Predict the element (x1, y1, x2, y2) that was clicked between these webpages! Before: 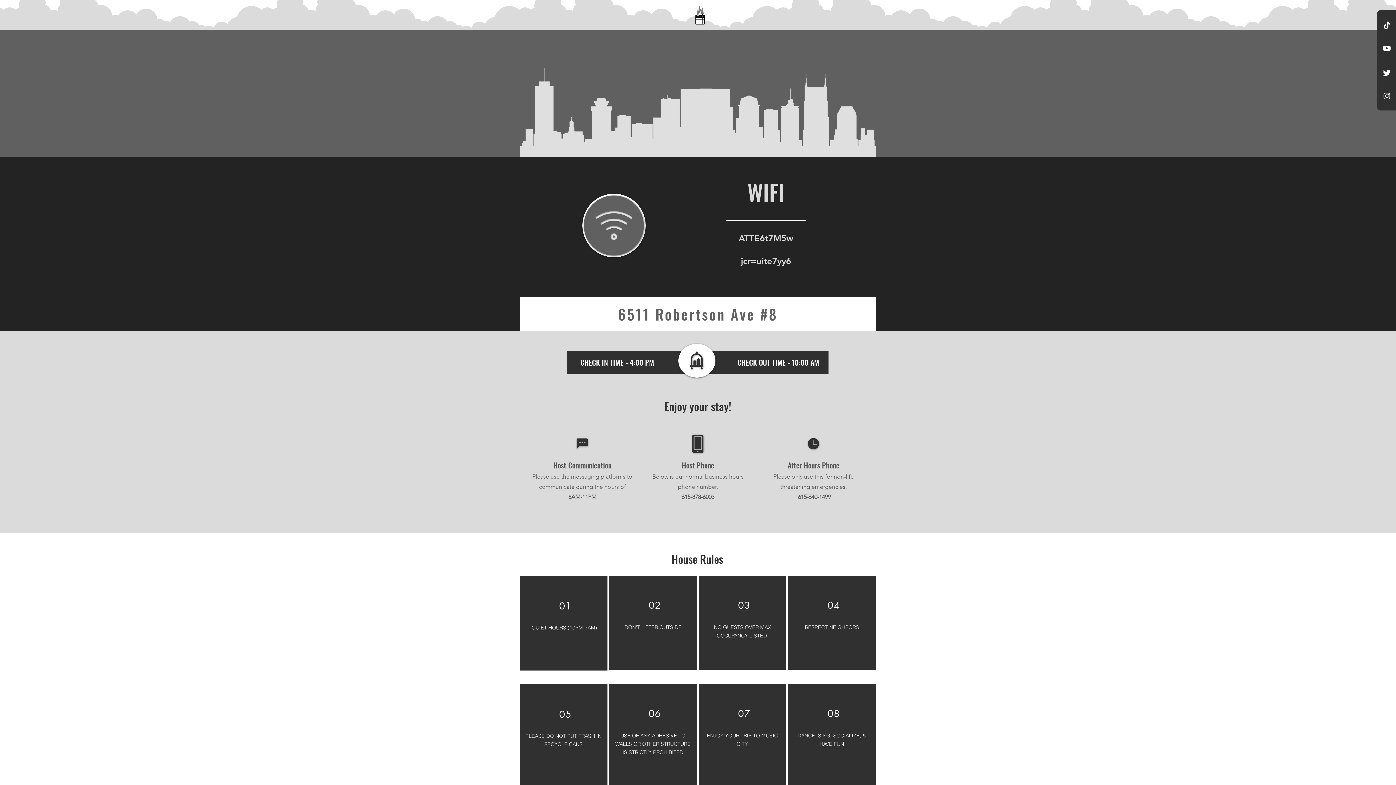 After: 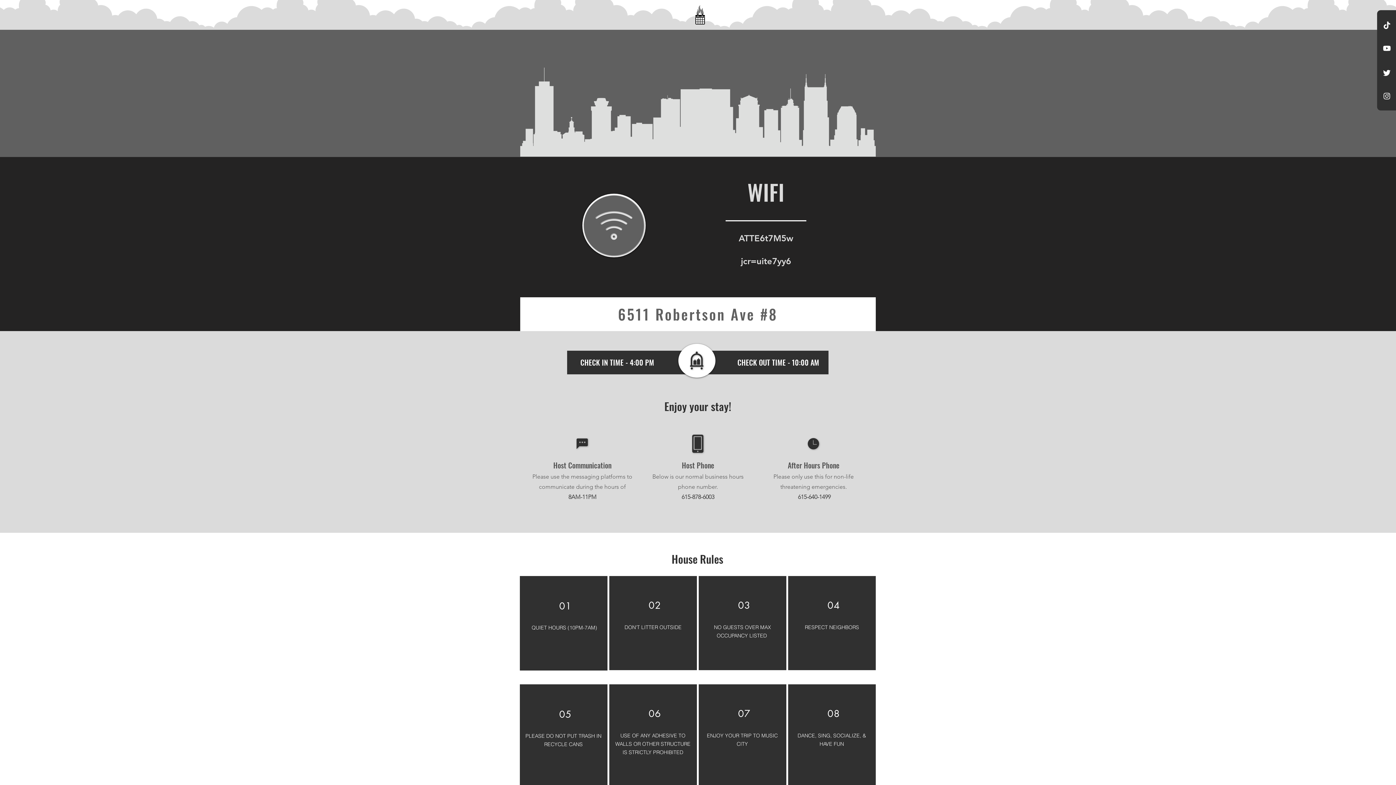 Action: label: 615-640-1499 bbox: (798, 493, 830, 500)